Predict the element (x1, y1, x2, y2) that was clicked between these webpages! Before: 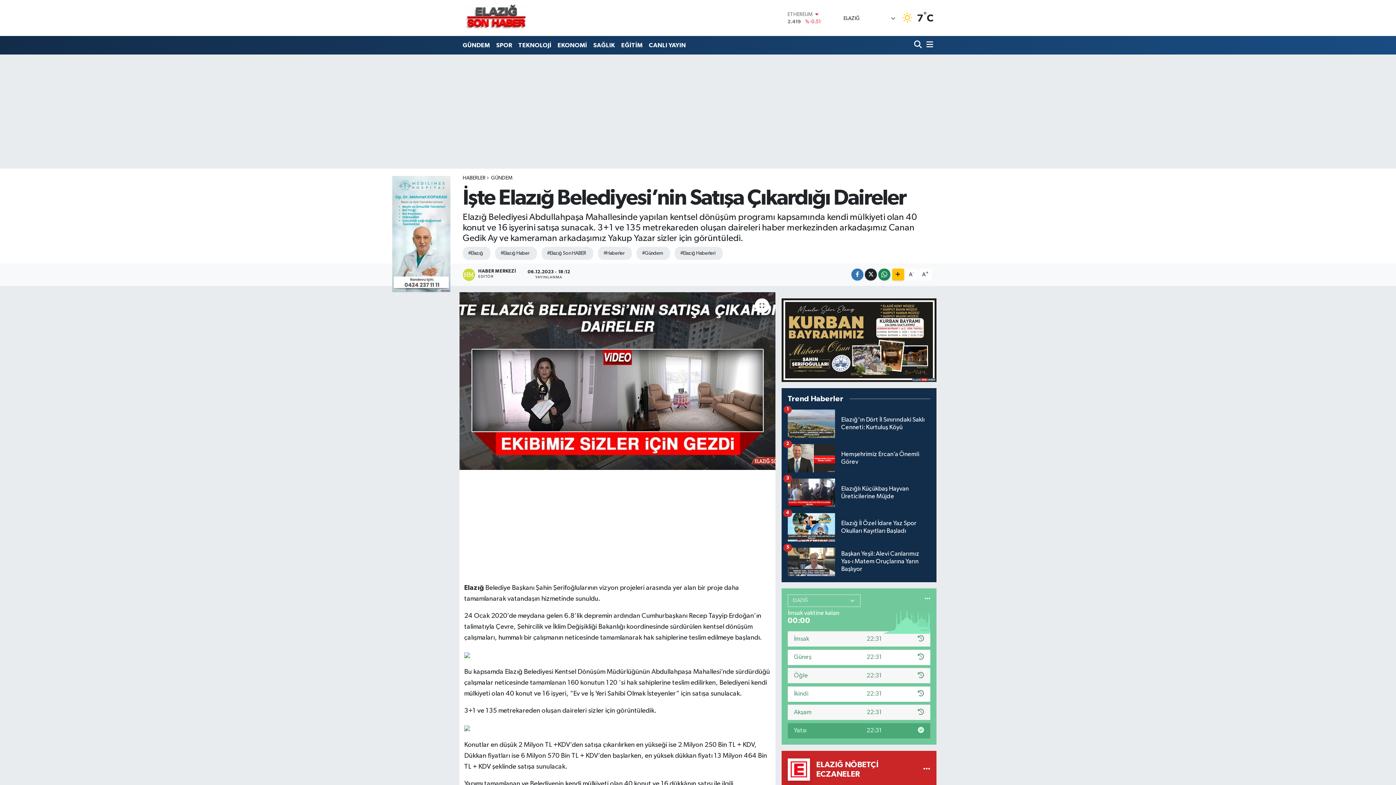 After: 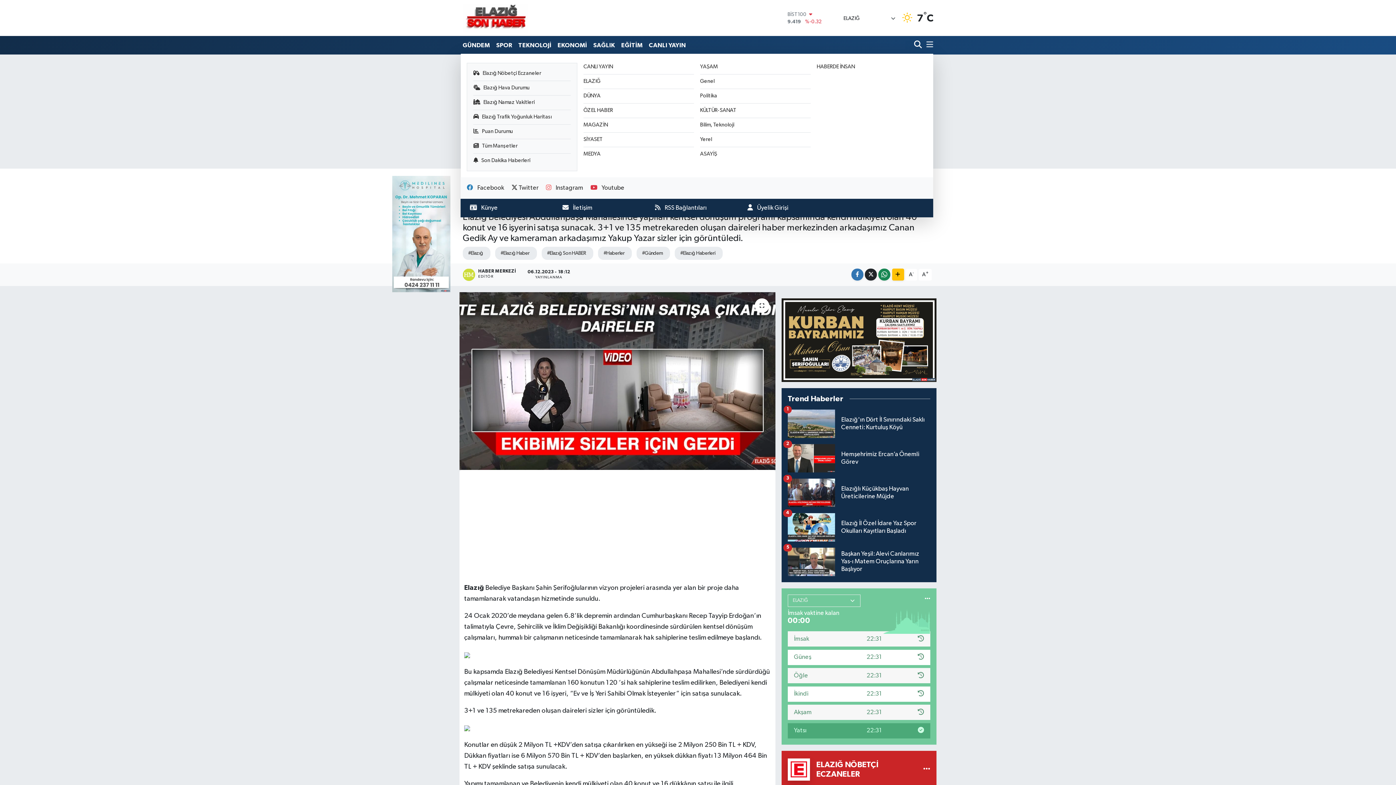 Action: bbox: (923, 37, 933, 52)